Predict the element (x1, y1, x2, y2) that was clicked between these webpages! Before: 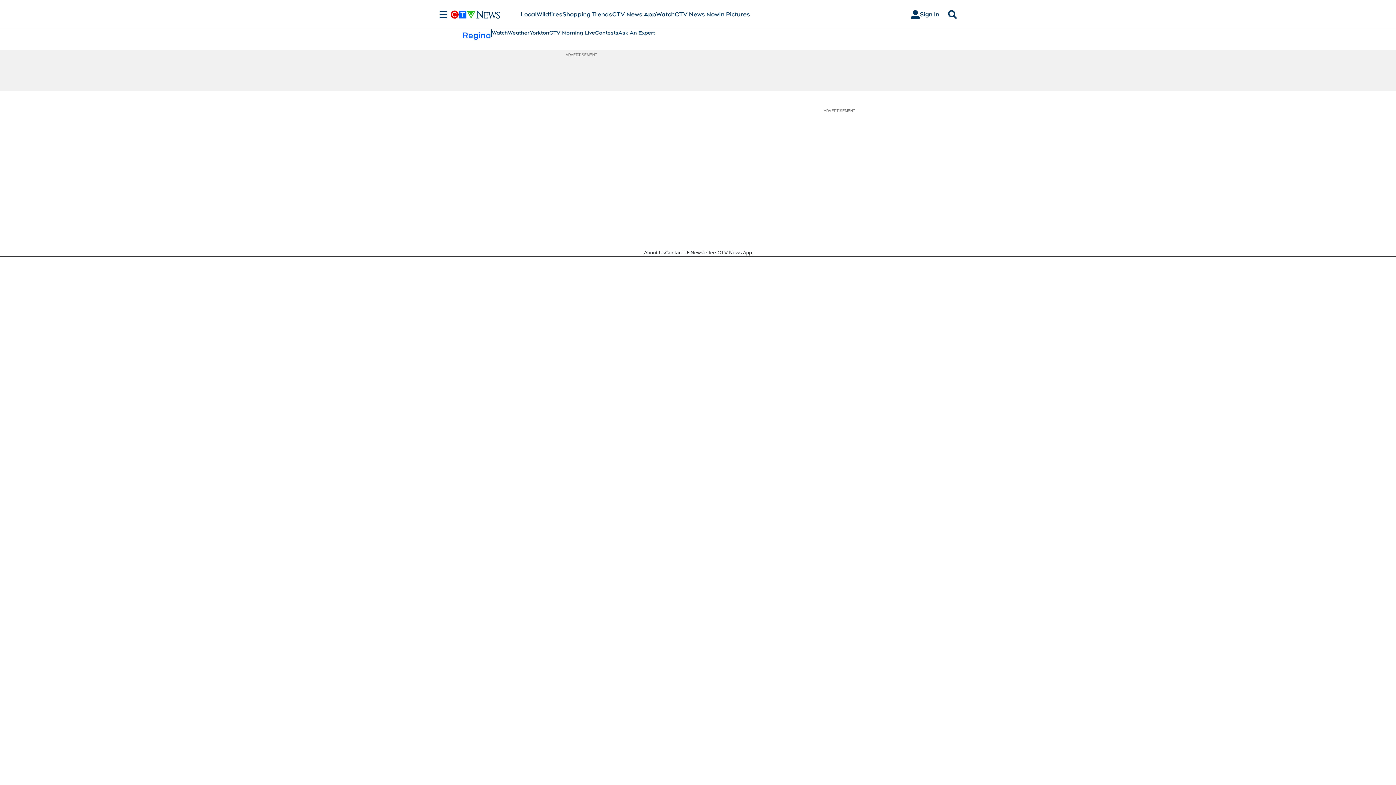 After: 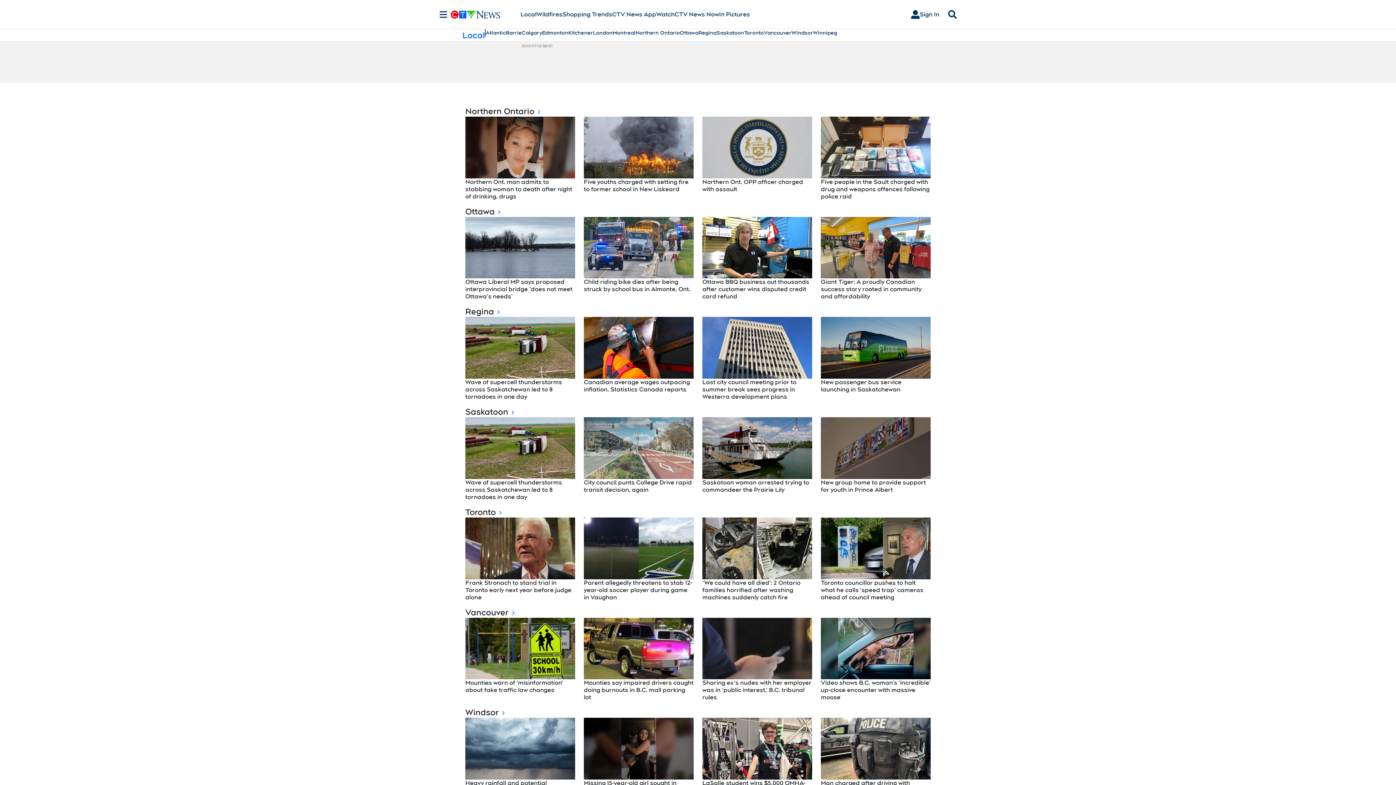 Action: bbox: (520, 10, 536, 18) label: Local